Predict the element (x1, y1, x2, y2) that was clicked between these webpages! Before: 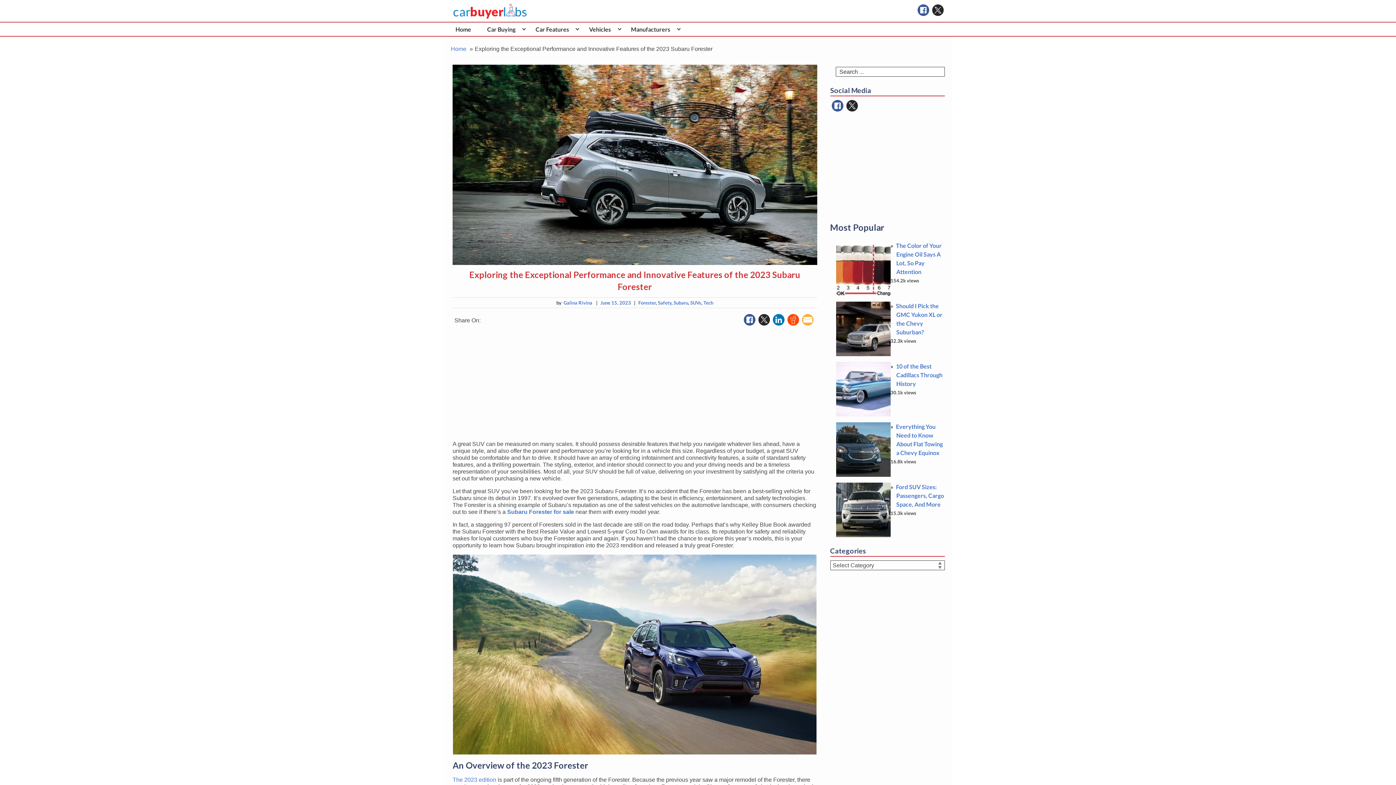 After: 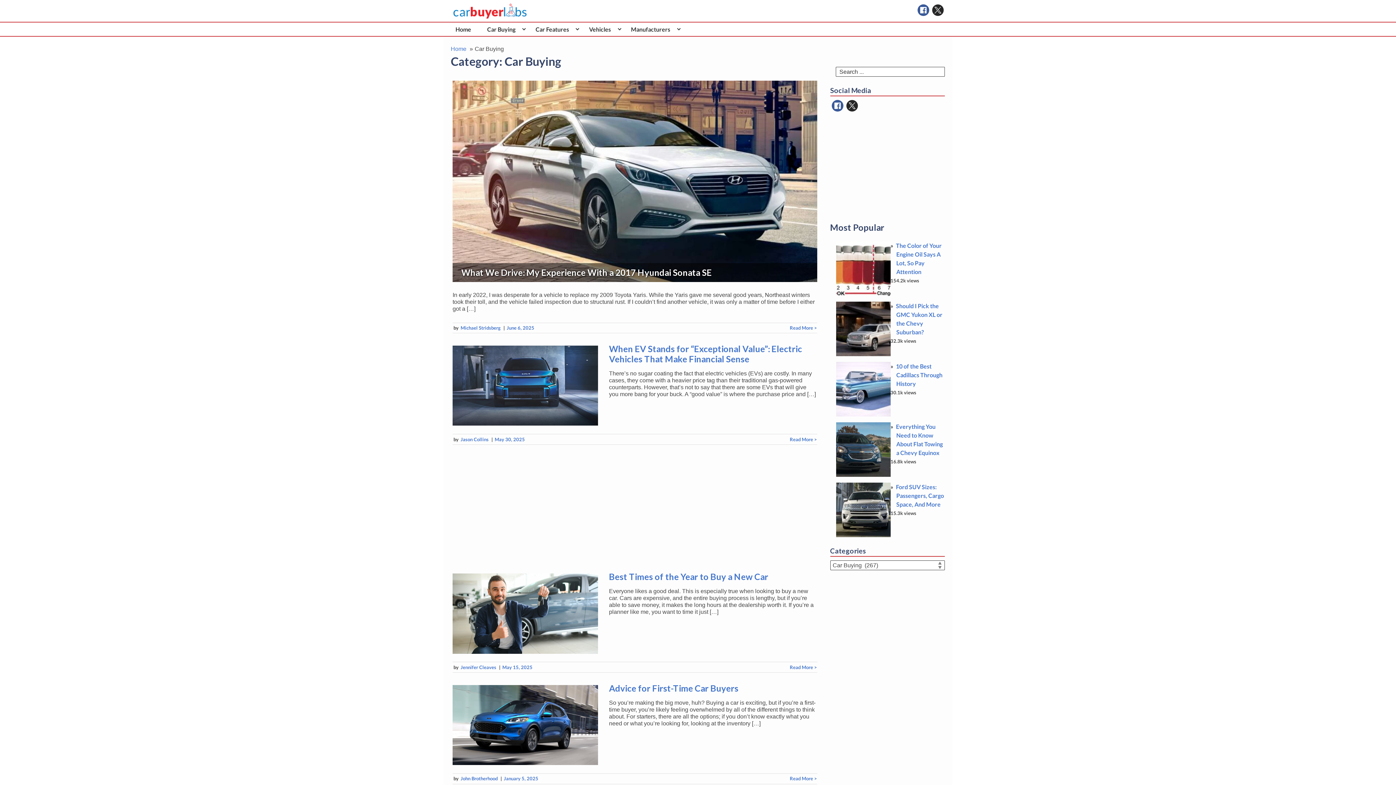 Action: label: Car Buying bbox: (480, 22, 522, 36)